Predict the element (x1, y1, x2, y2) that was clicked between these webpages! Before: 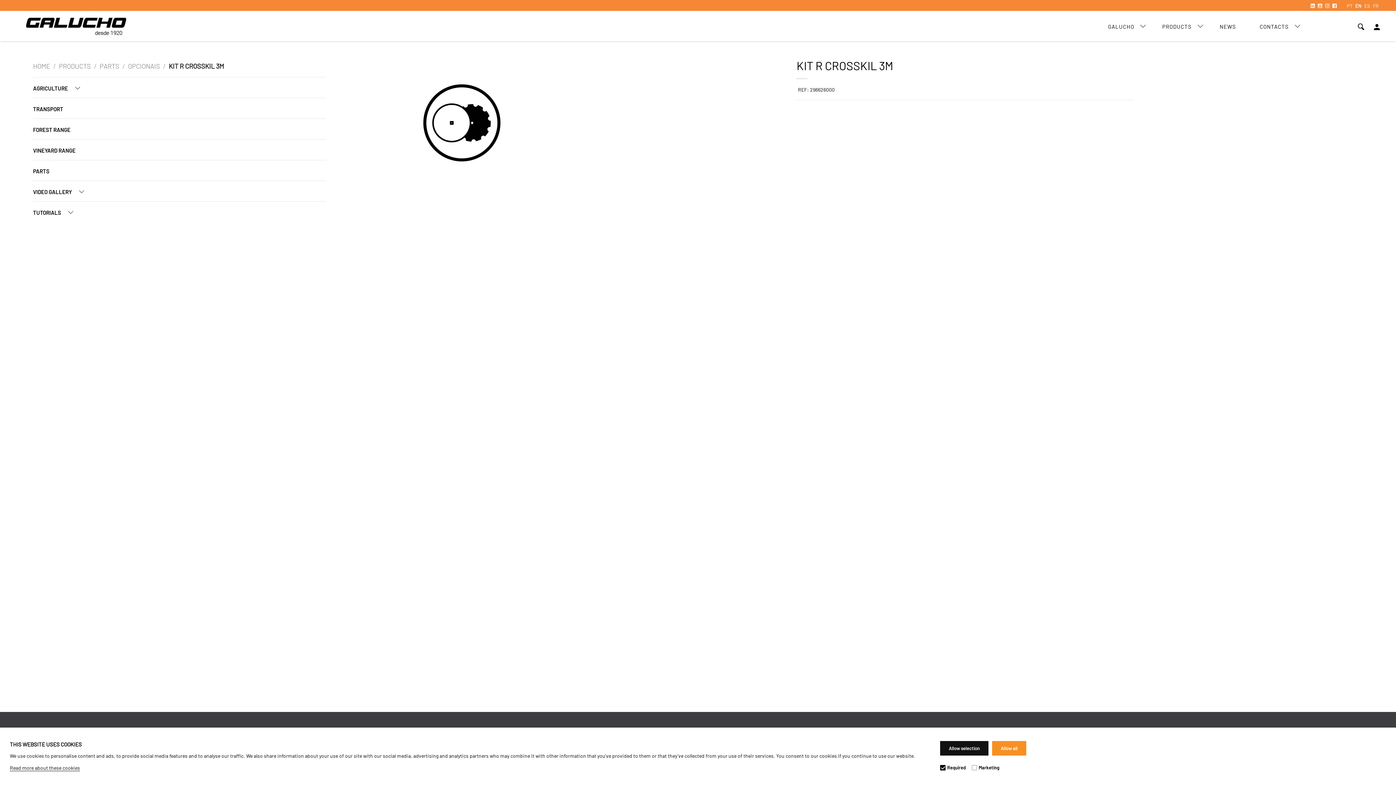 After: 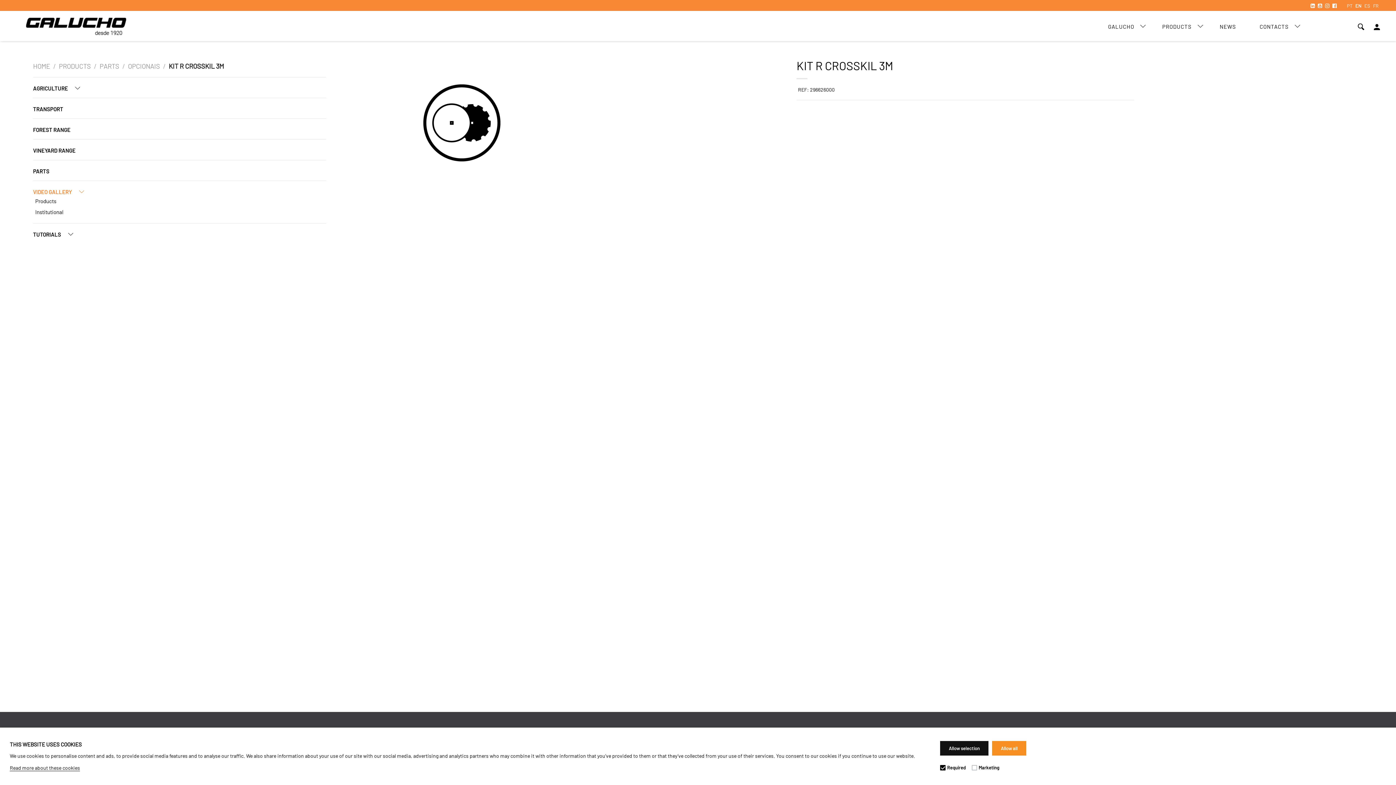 Action: label: VIDEO GALLERY  bbox: (33, 183, 90, 200)